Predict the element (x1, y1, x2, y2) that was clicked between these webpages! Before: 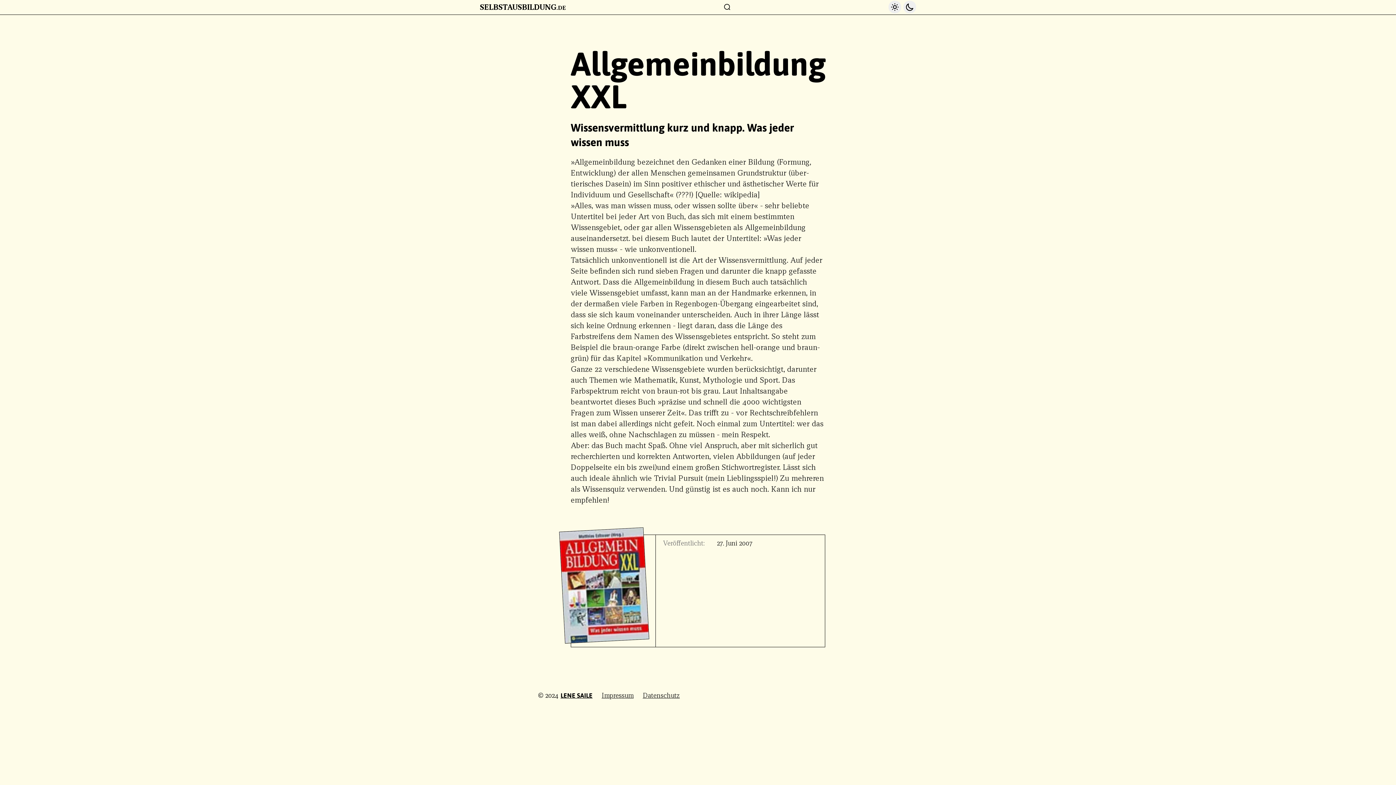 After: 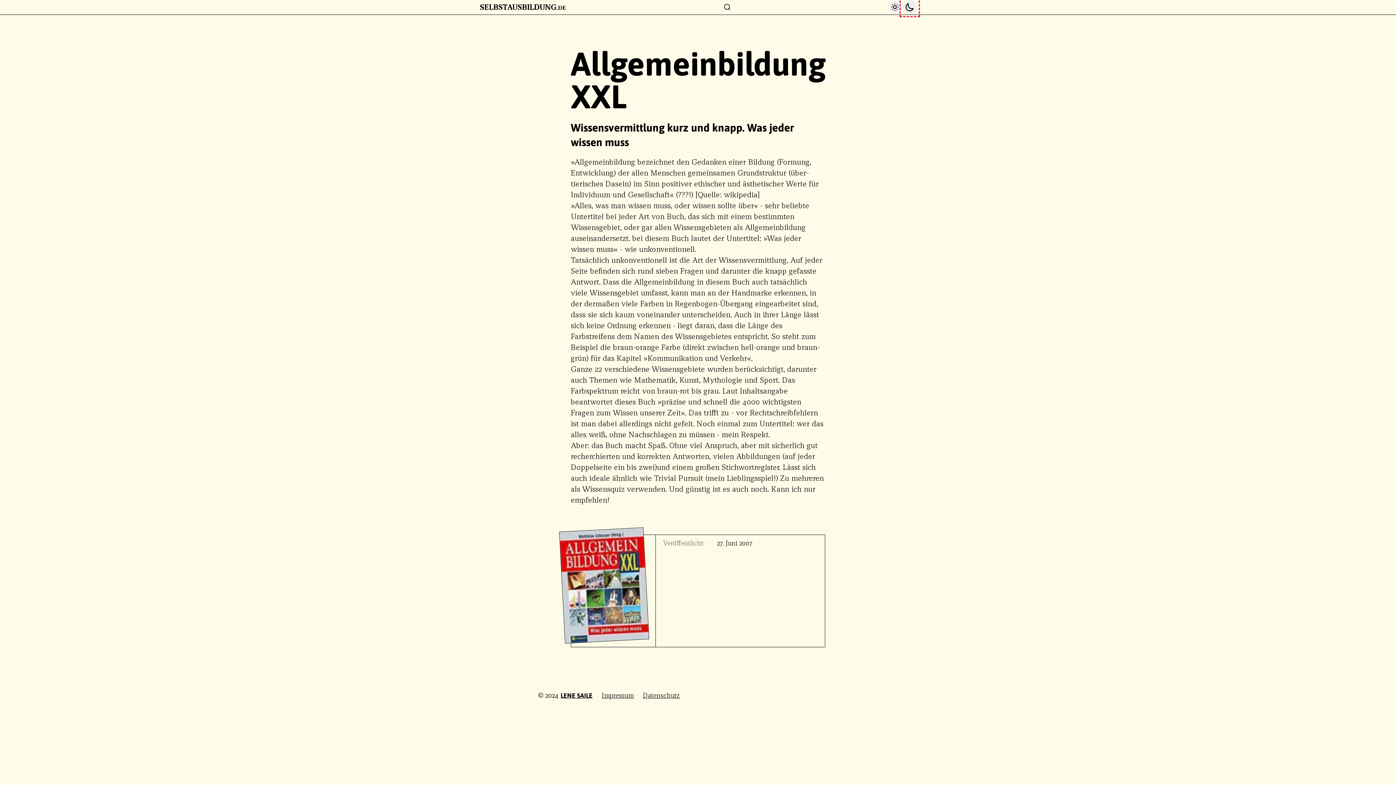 Action: bbox: (903, 0, 916, 13) label: Dark Mode